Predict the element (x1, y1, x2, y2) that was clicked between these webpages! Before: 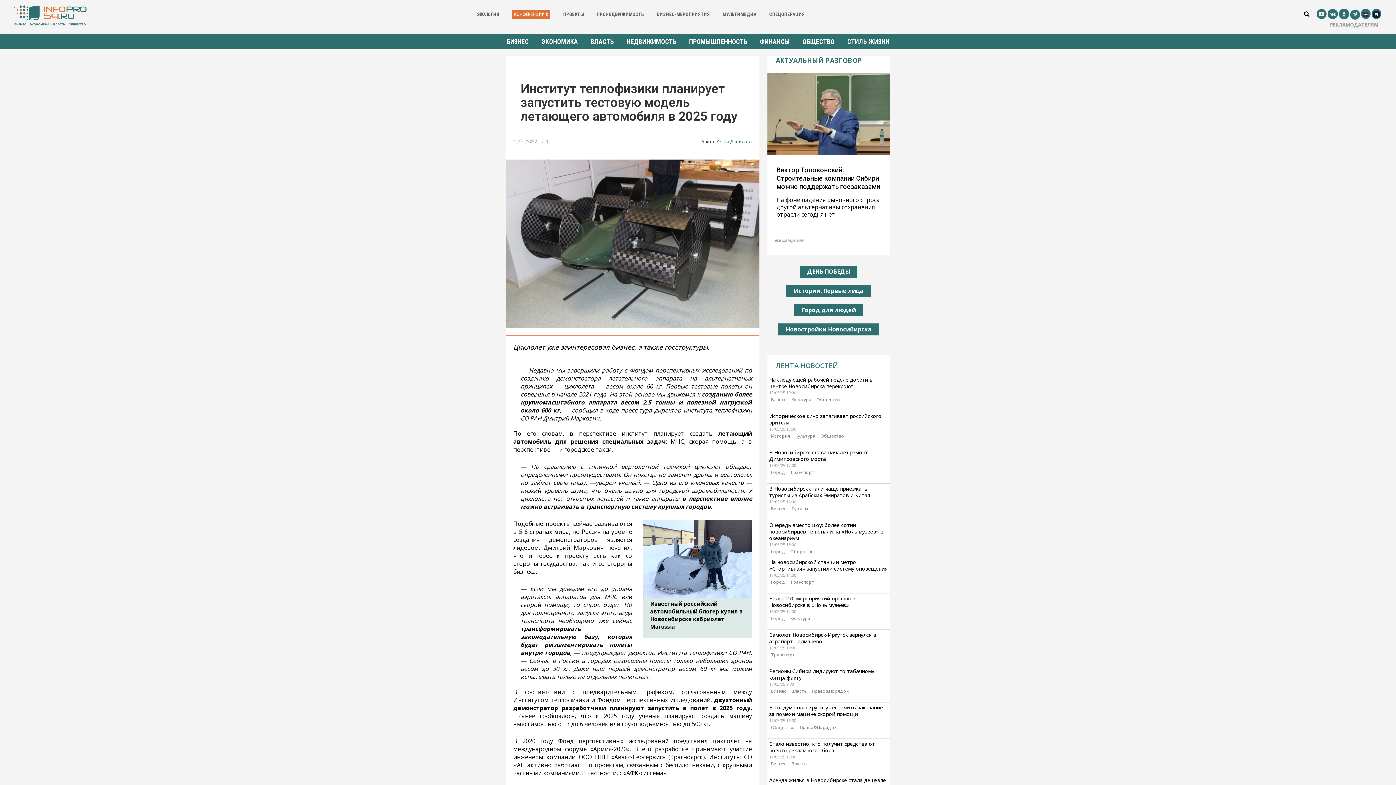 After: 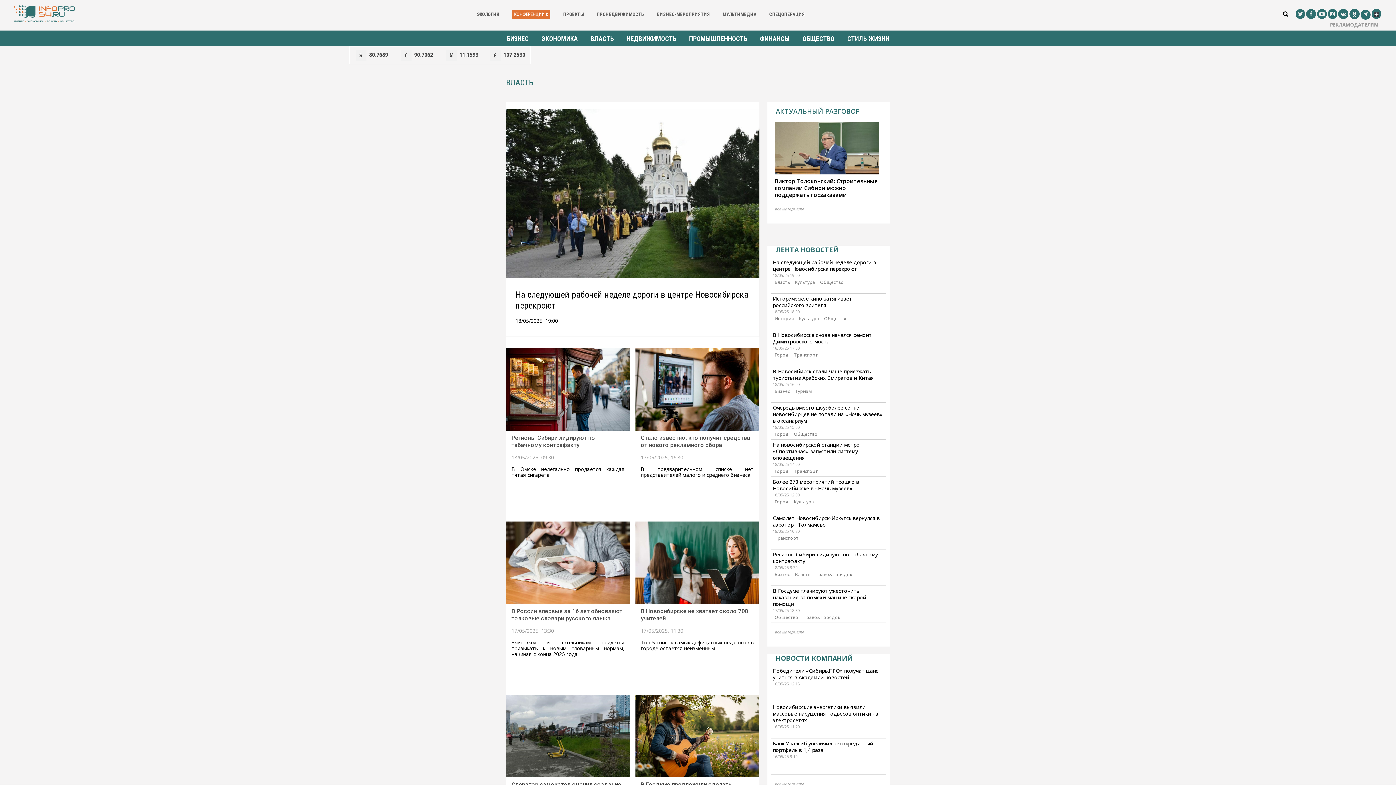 Action: label: Власть bbox: (789, 688, 808, 694)